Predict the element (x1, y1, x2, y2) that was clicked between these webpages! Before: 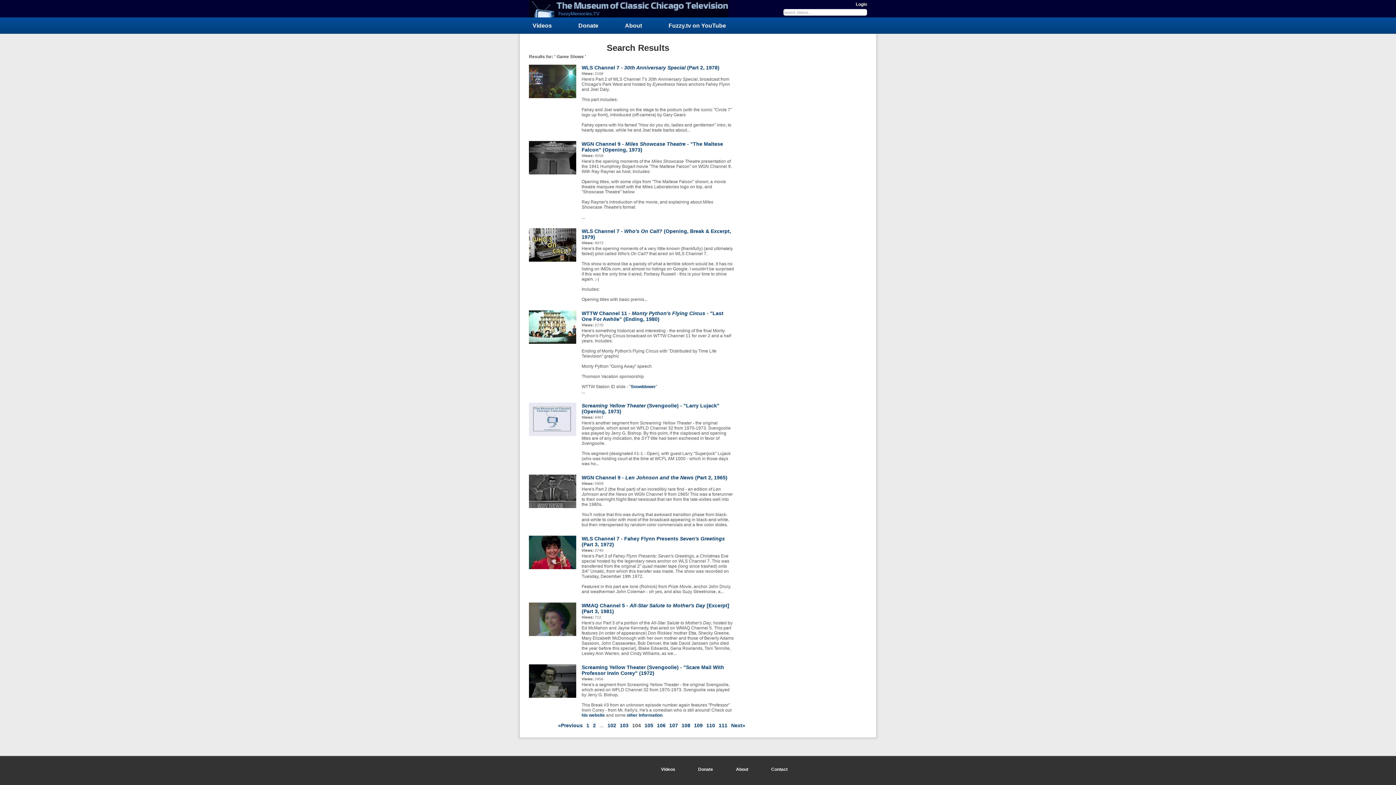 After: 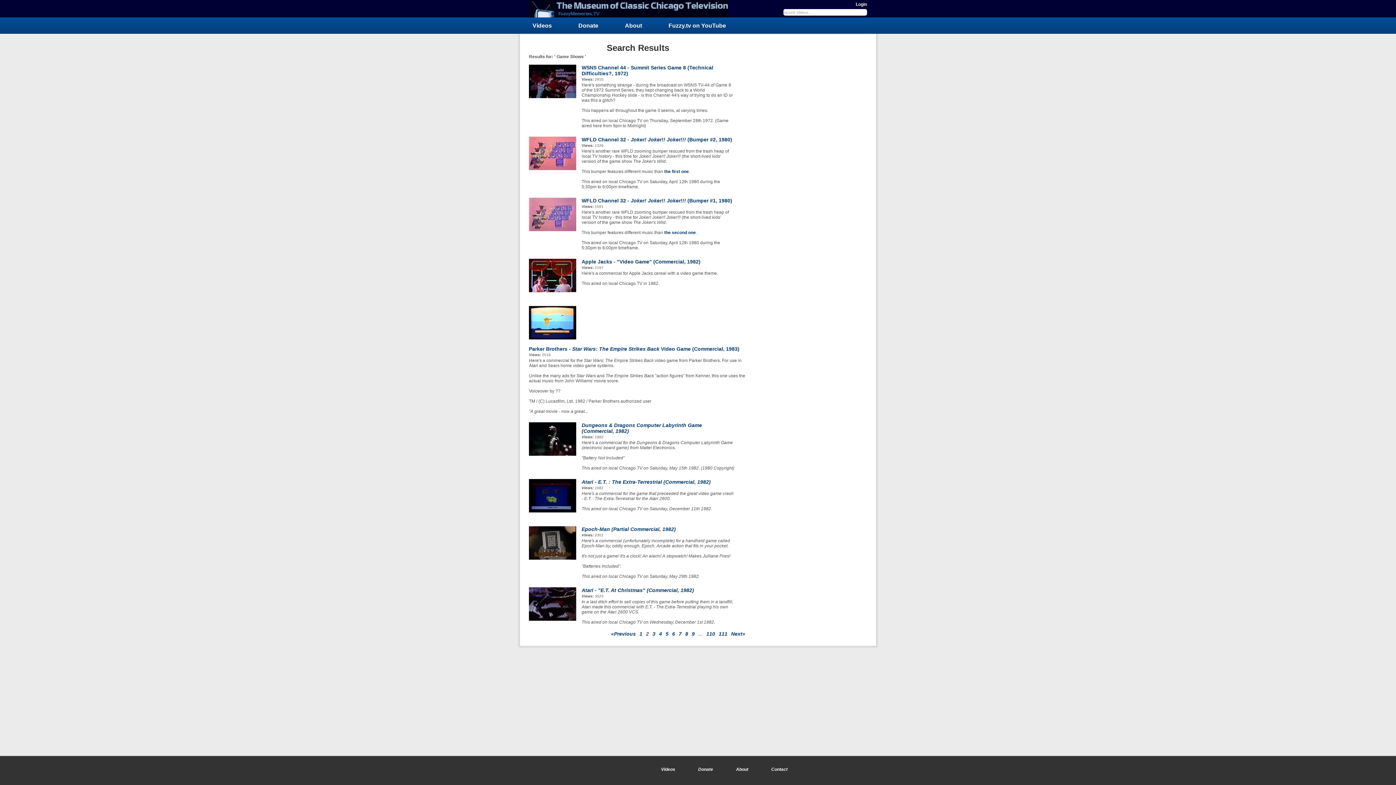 Action: label: 2 bbox: (593, 722, 596, 728)